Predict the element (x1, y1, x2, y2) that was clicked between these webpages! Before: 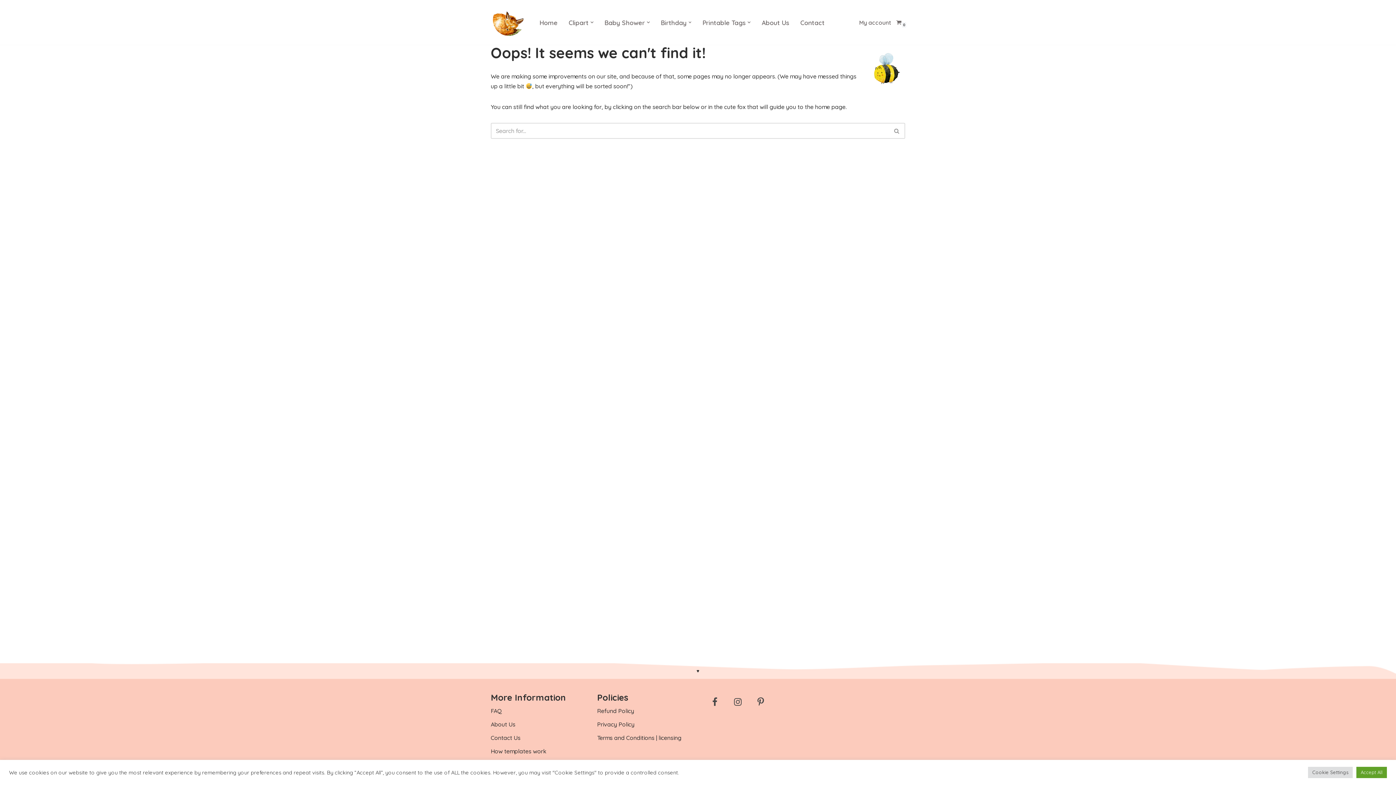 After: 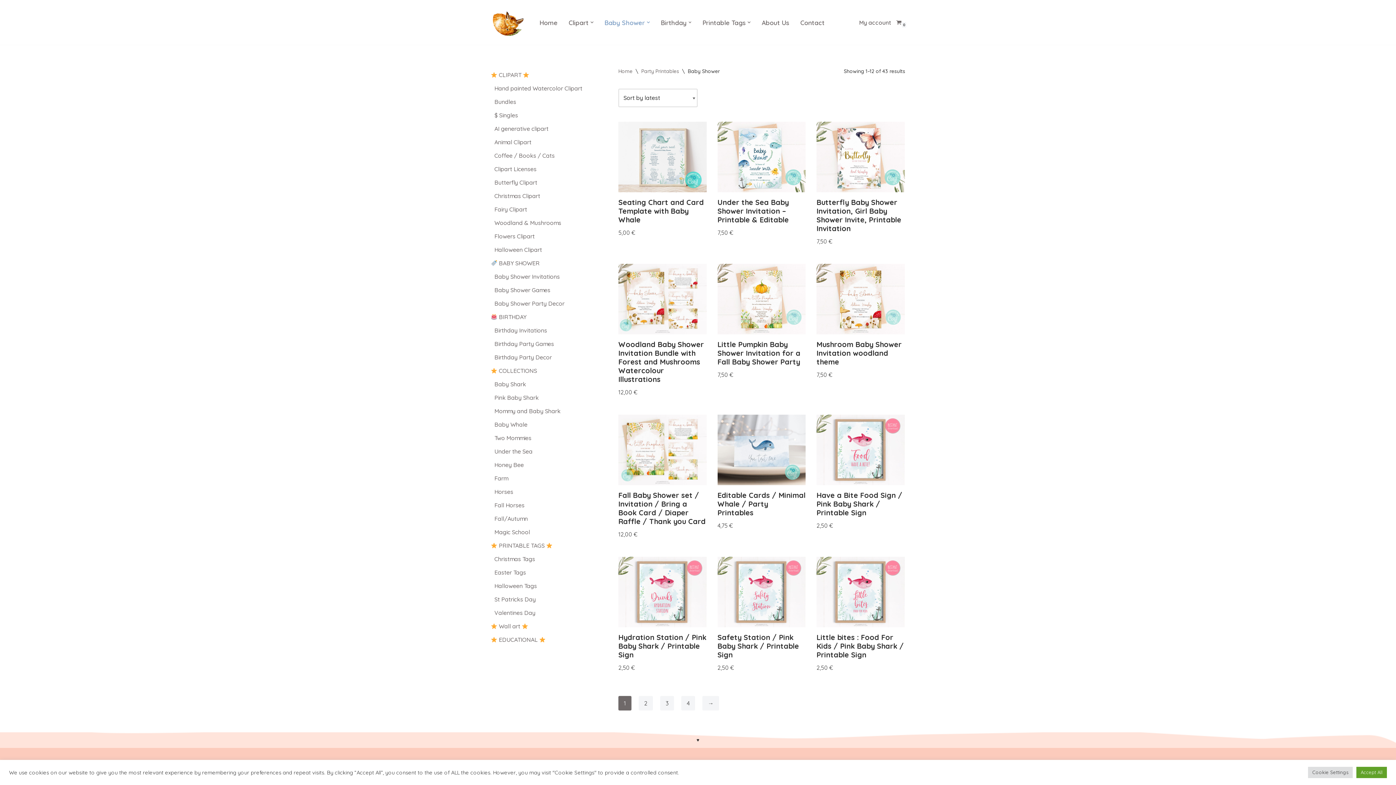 Action: bbox: (604, 17, 645, 27) label: Baby Shower